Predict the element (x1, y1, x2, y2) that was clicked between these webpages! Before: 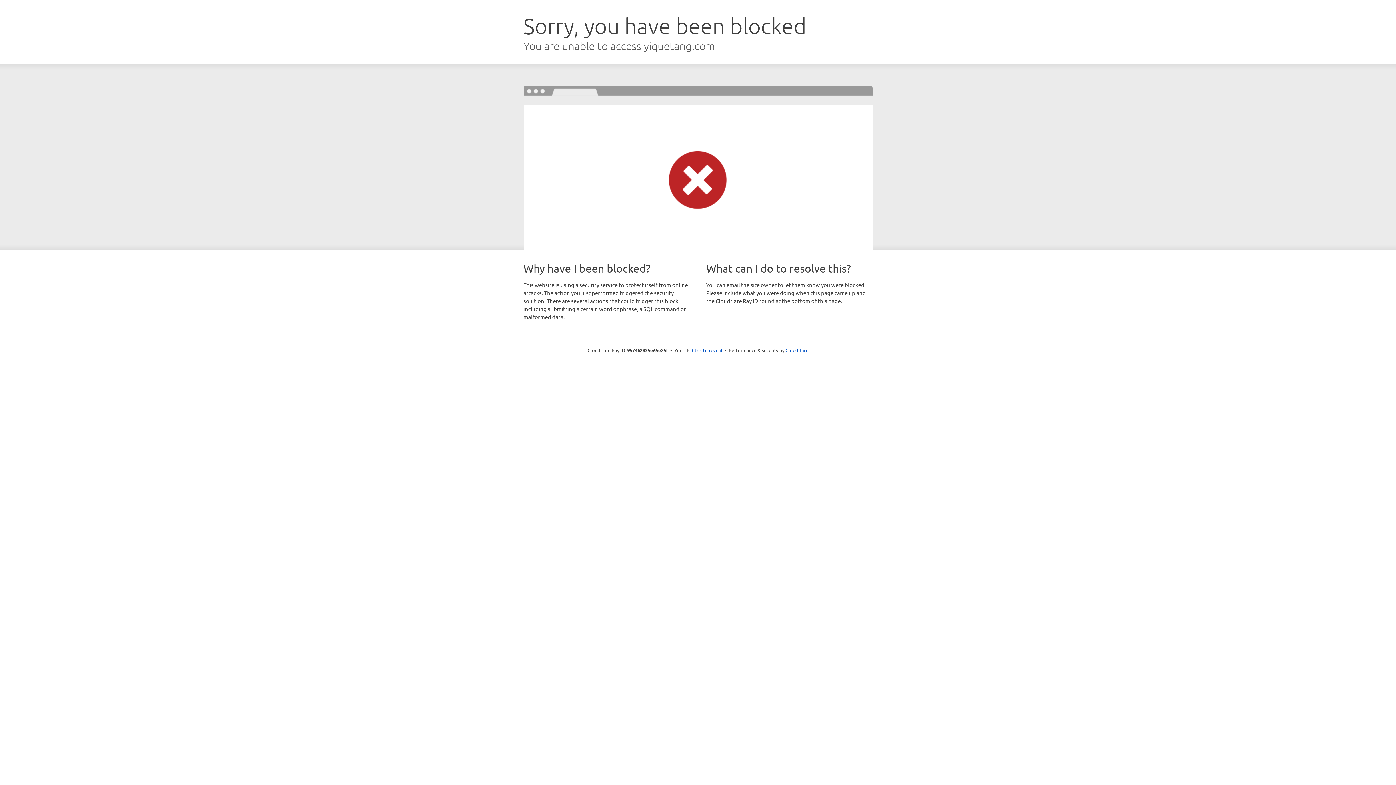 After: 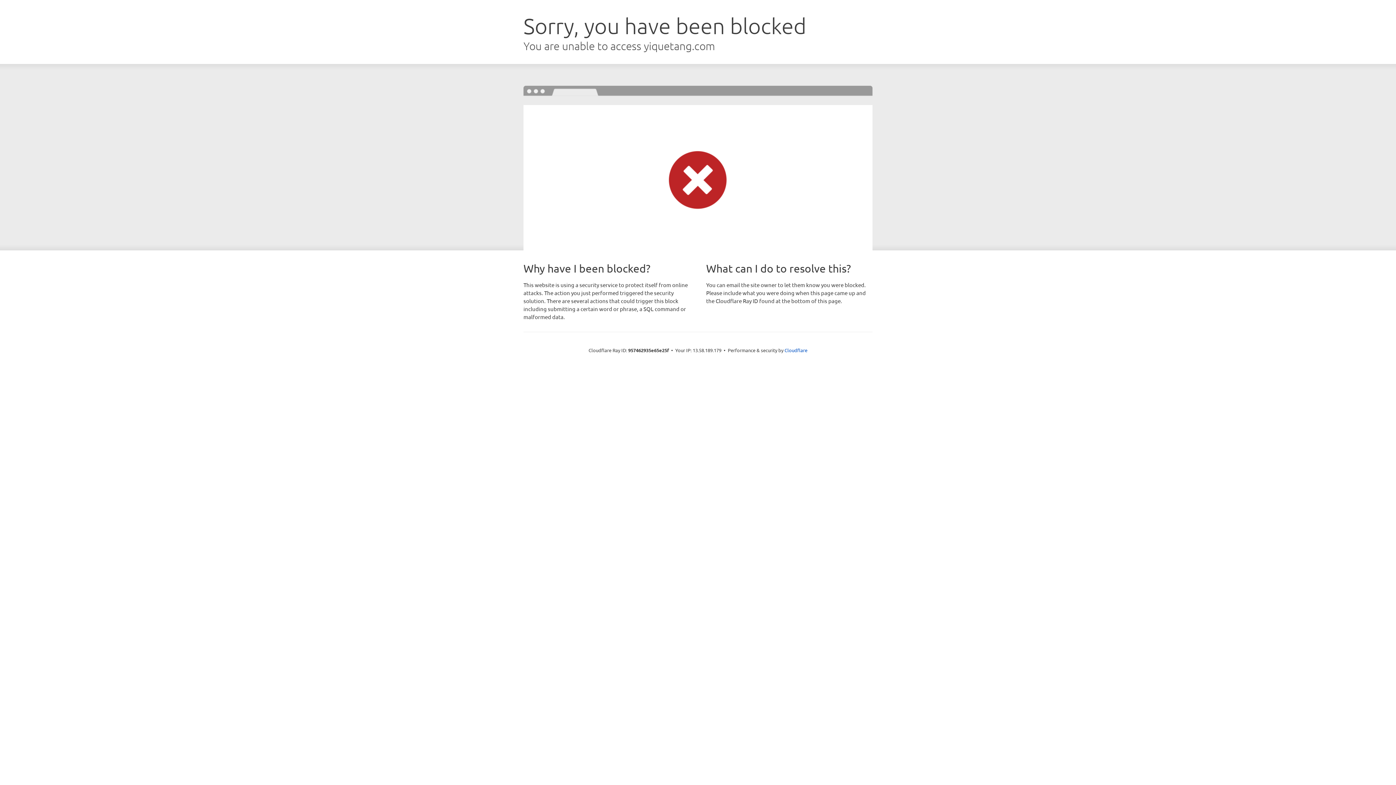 Action: bbox: (692, 346, 722, 353) label: Click to reveal